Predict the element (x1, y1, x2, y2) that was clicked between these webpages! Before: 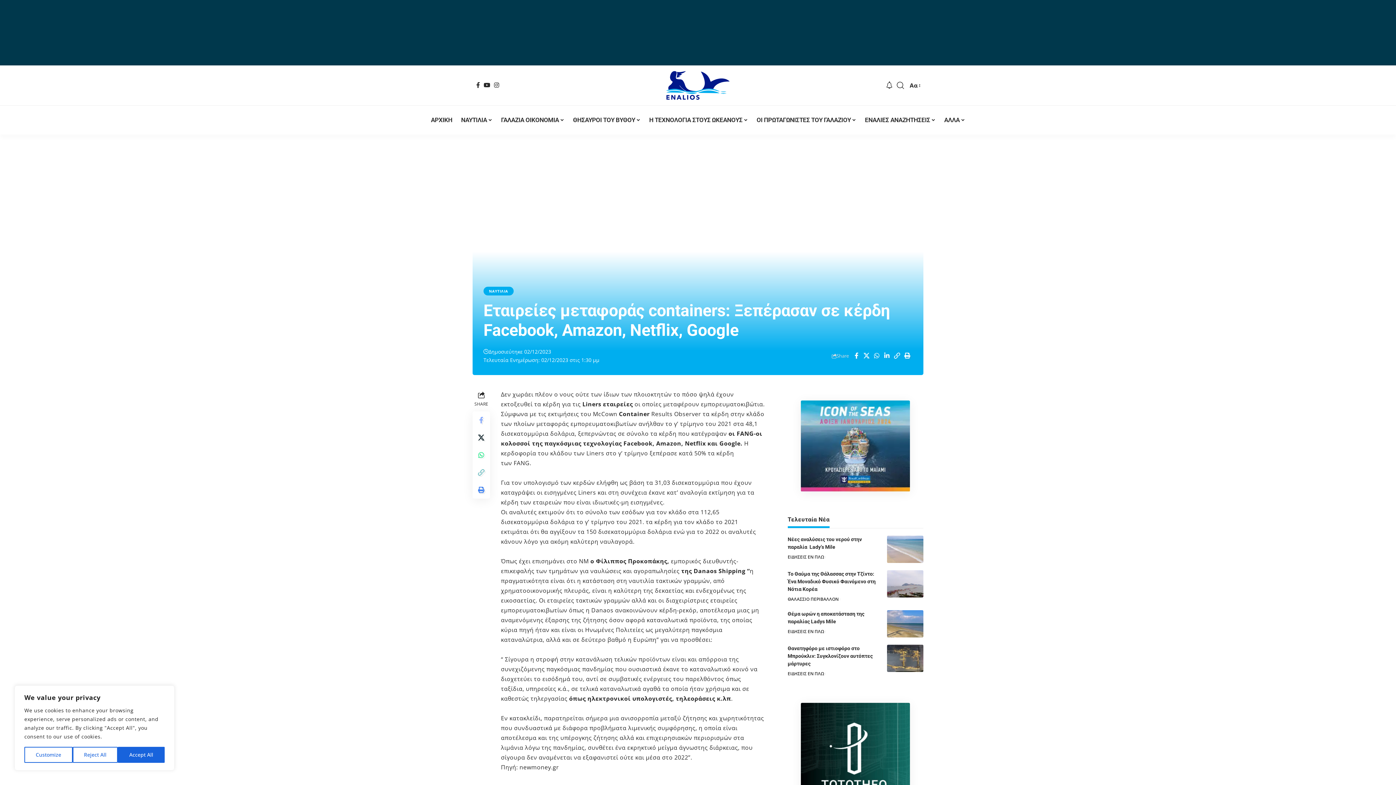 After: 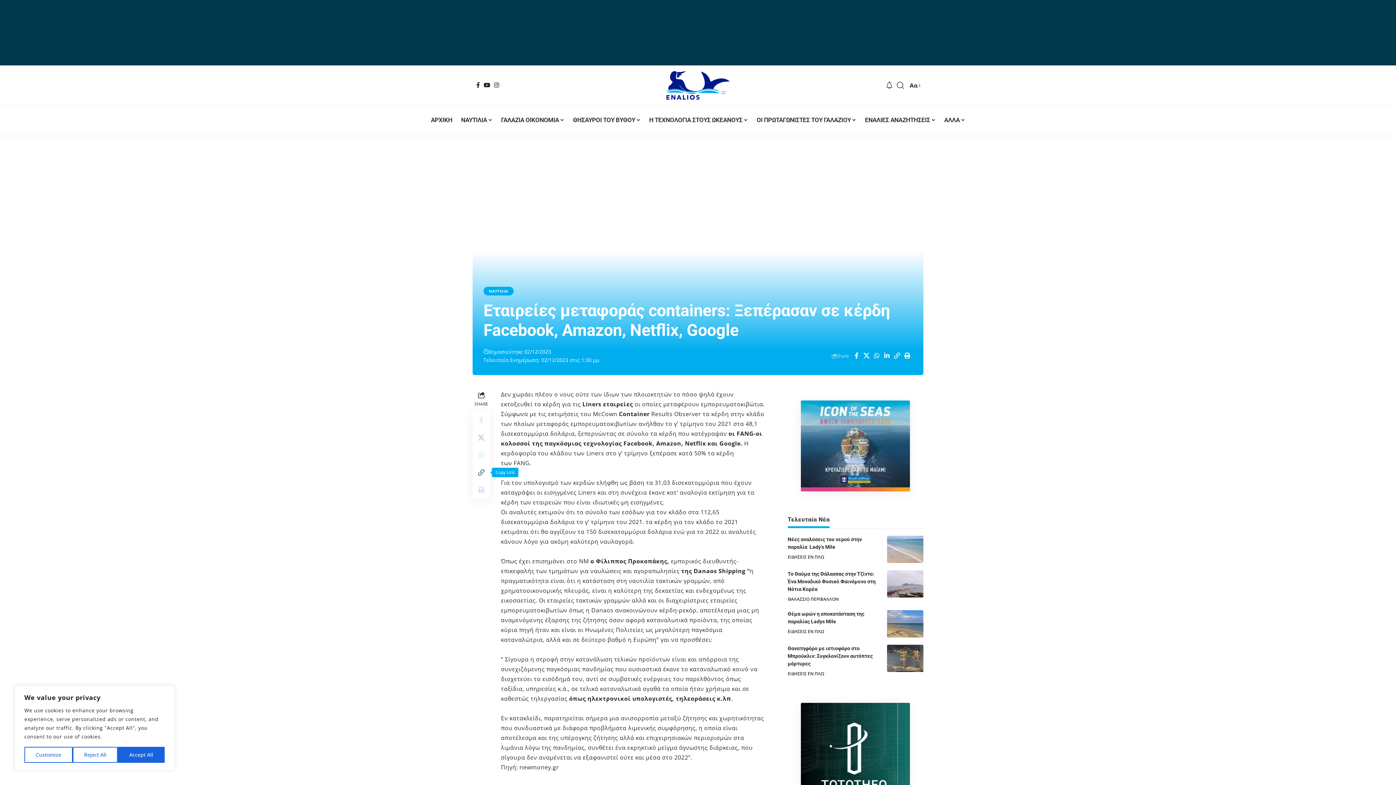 Action: label: Copy Link bbox: (472, 464, 490, 481)